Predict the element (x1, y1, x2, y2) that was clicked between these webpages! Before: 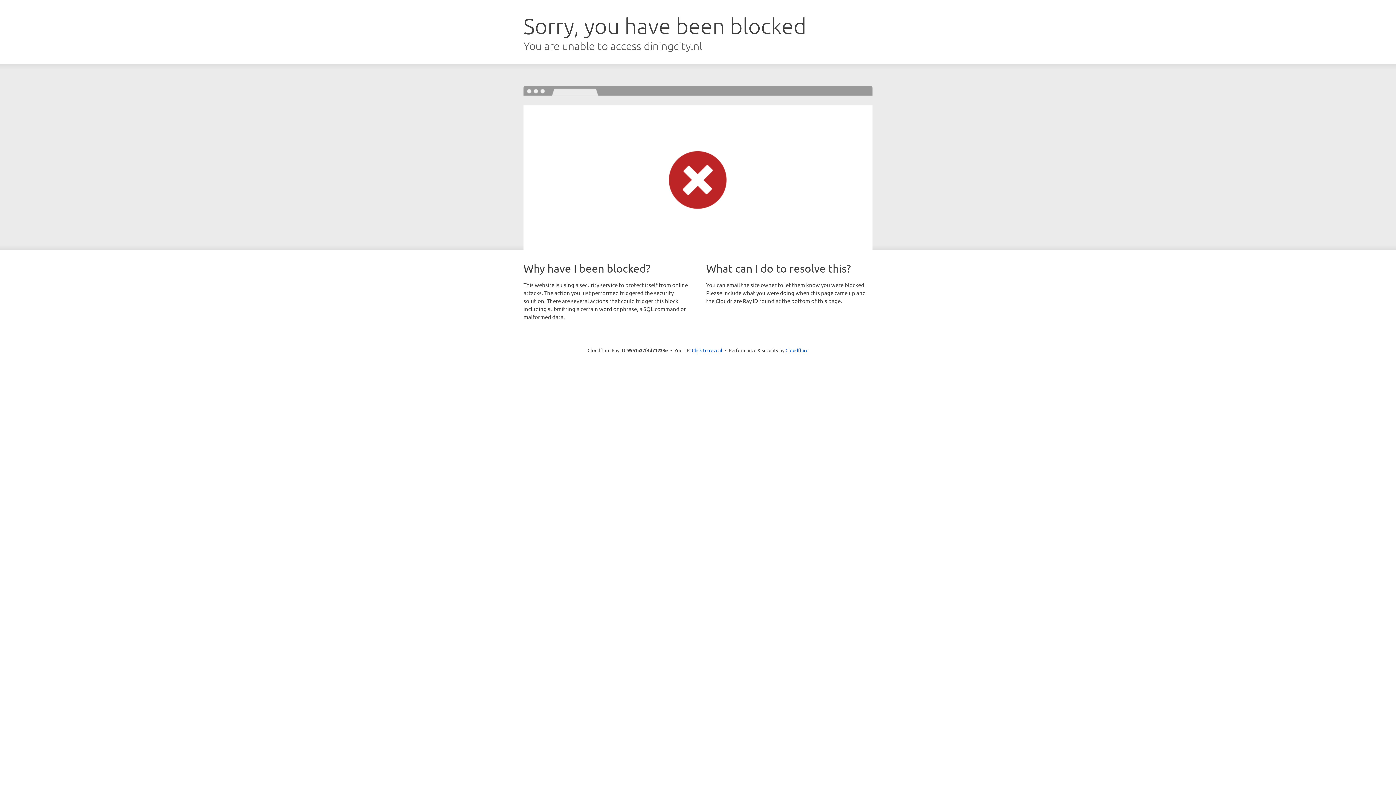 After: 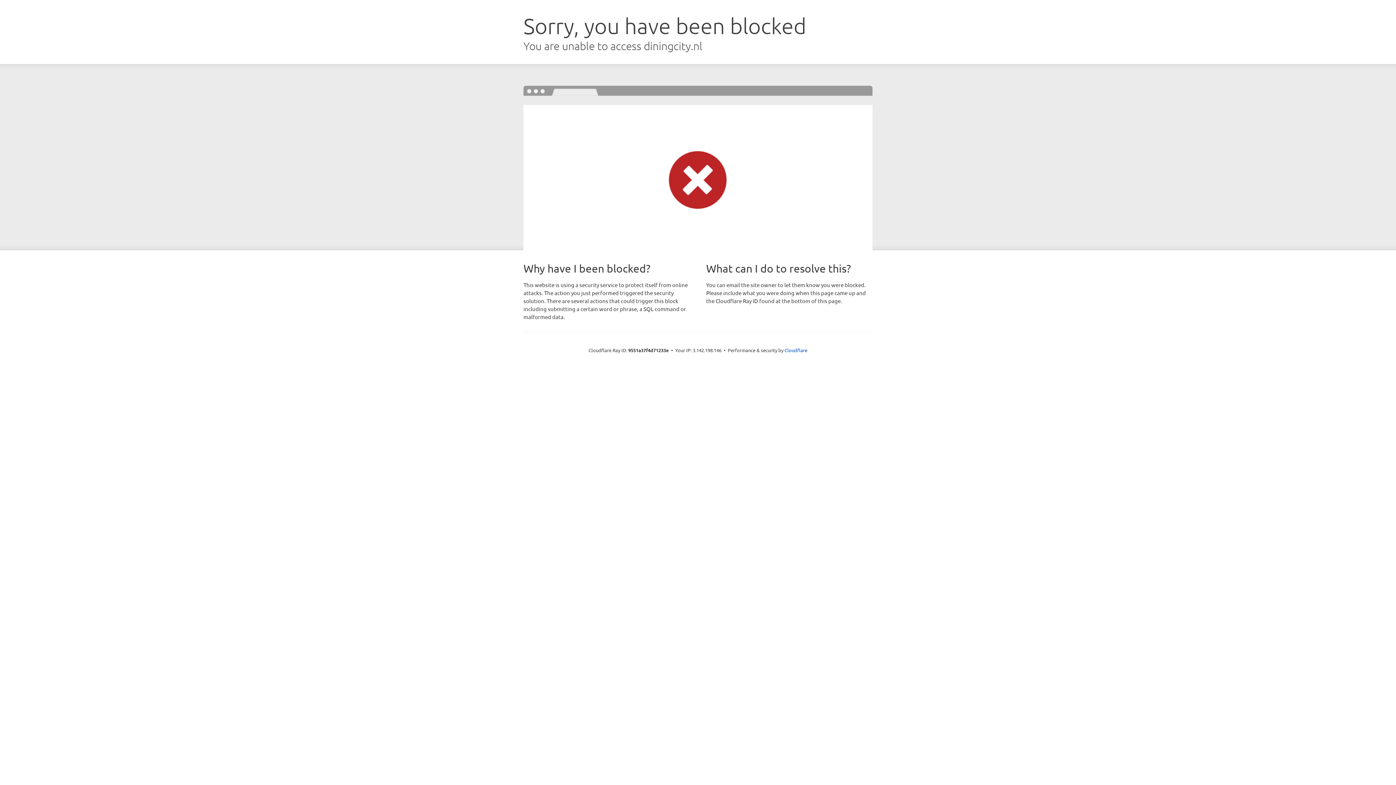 Action: bbox: (692, 346, 722, 353) label: Click to reveal